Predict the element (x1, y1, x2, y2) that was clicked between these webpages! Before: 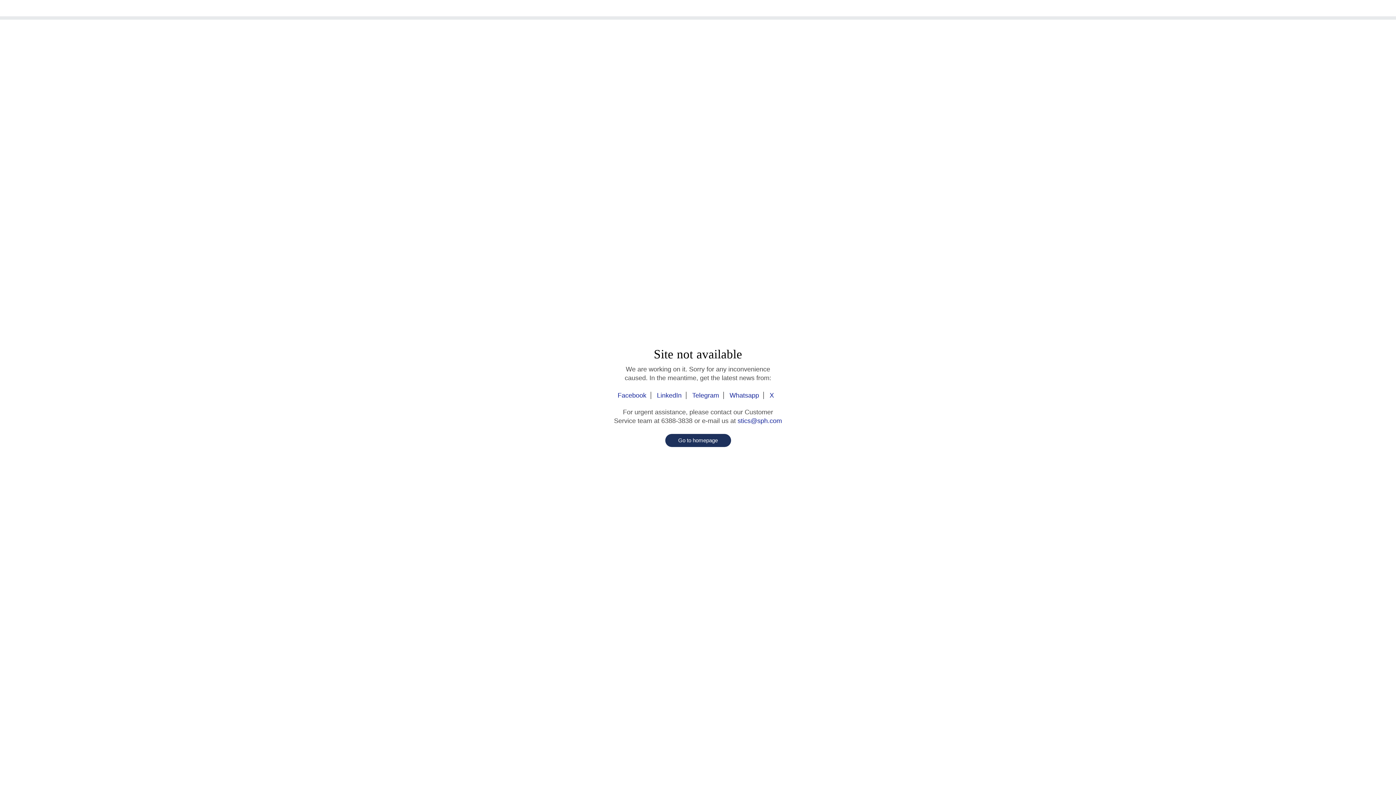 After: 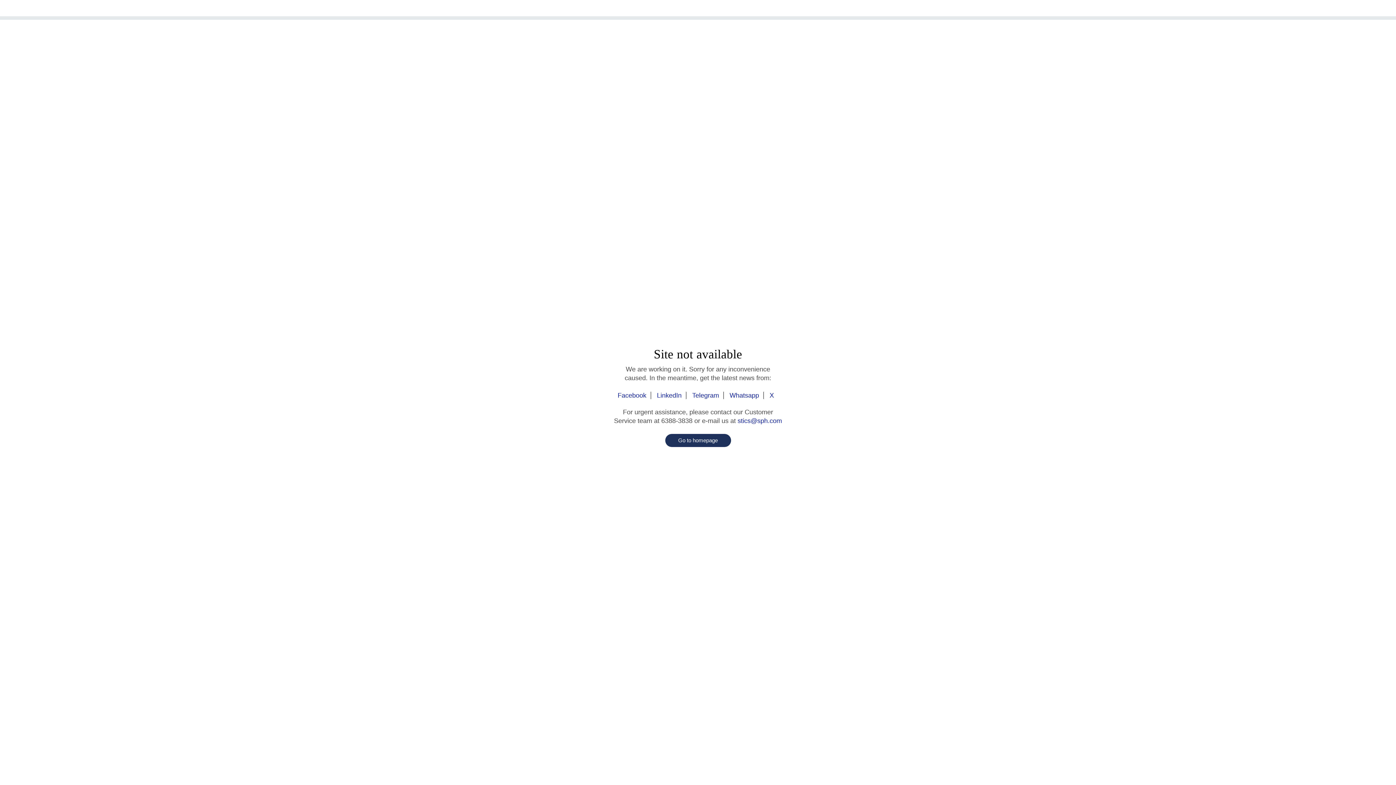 Action: bbox: (737, 417, 782, 424) label: stics@sph.com